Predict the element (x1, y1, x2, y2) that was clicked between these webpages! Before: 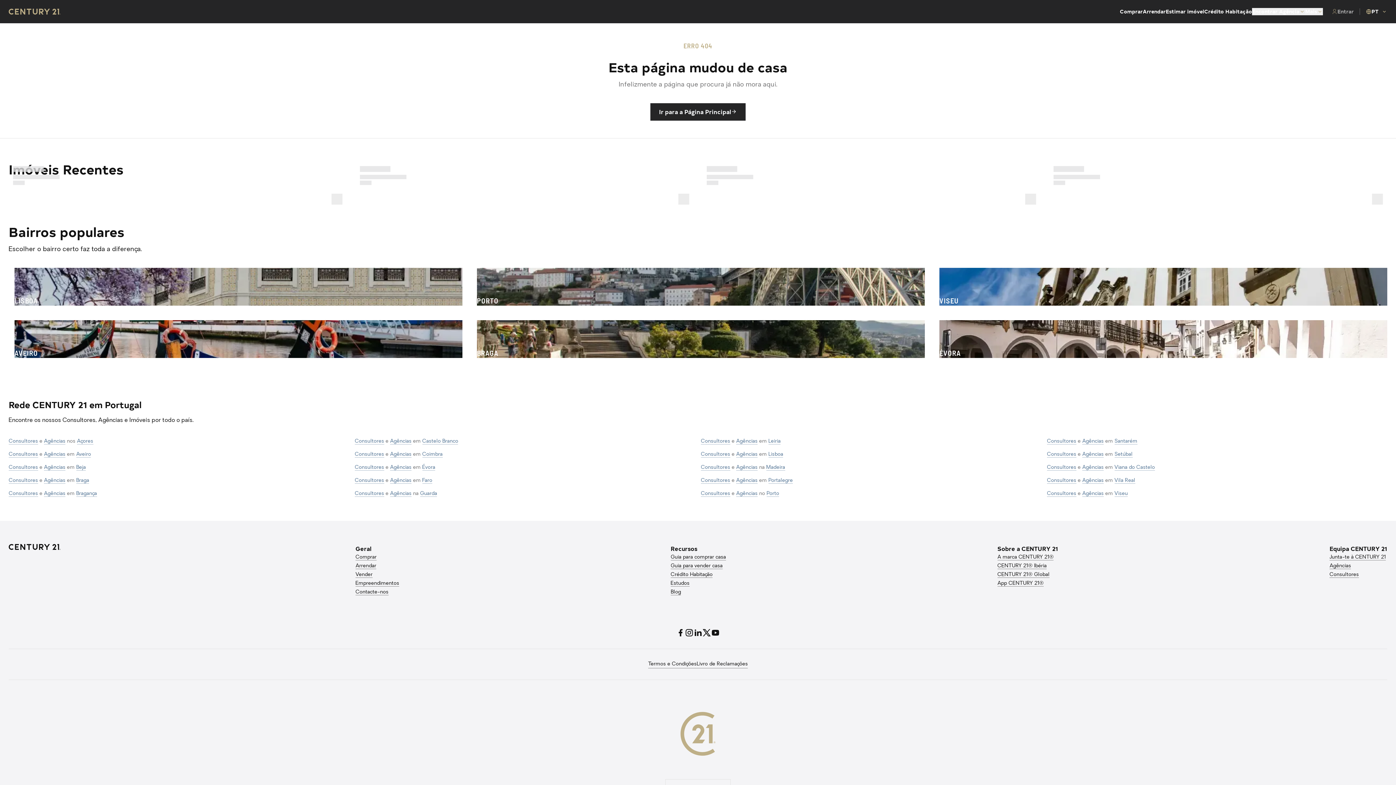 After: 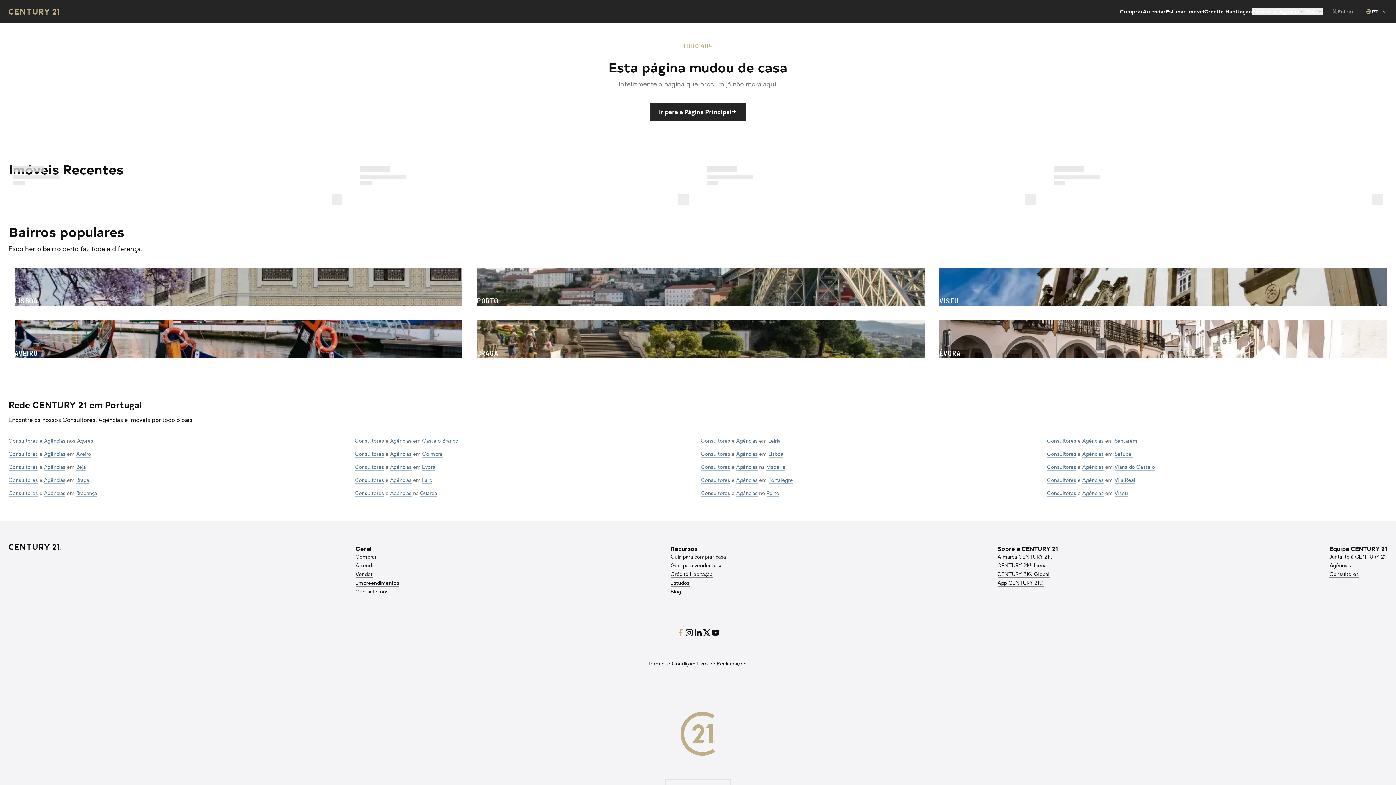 Action: bbox: (676, 628, 685, 637)